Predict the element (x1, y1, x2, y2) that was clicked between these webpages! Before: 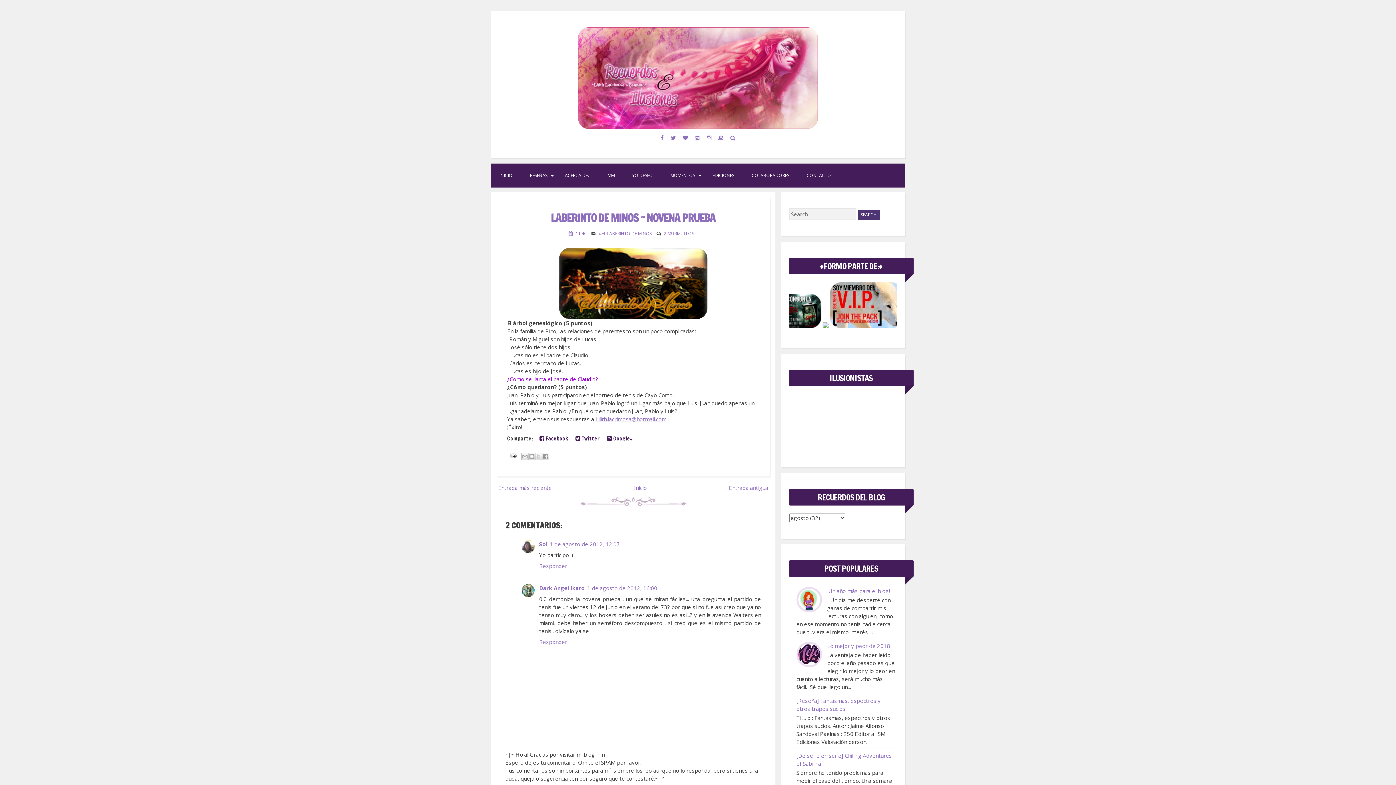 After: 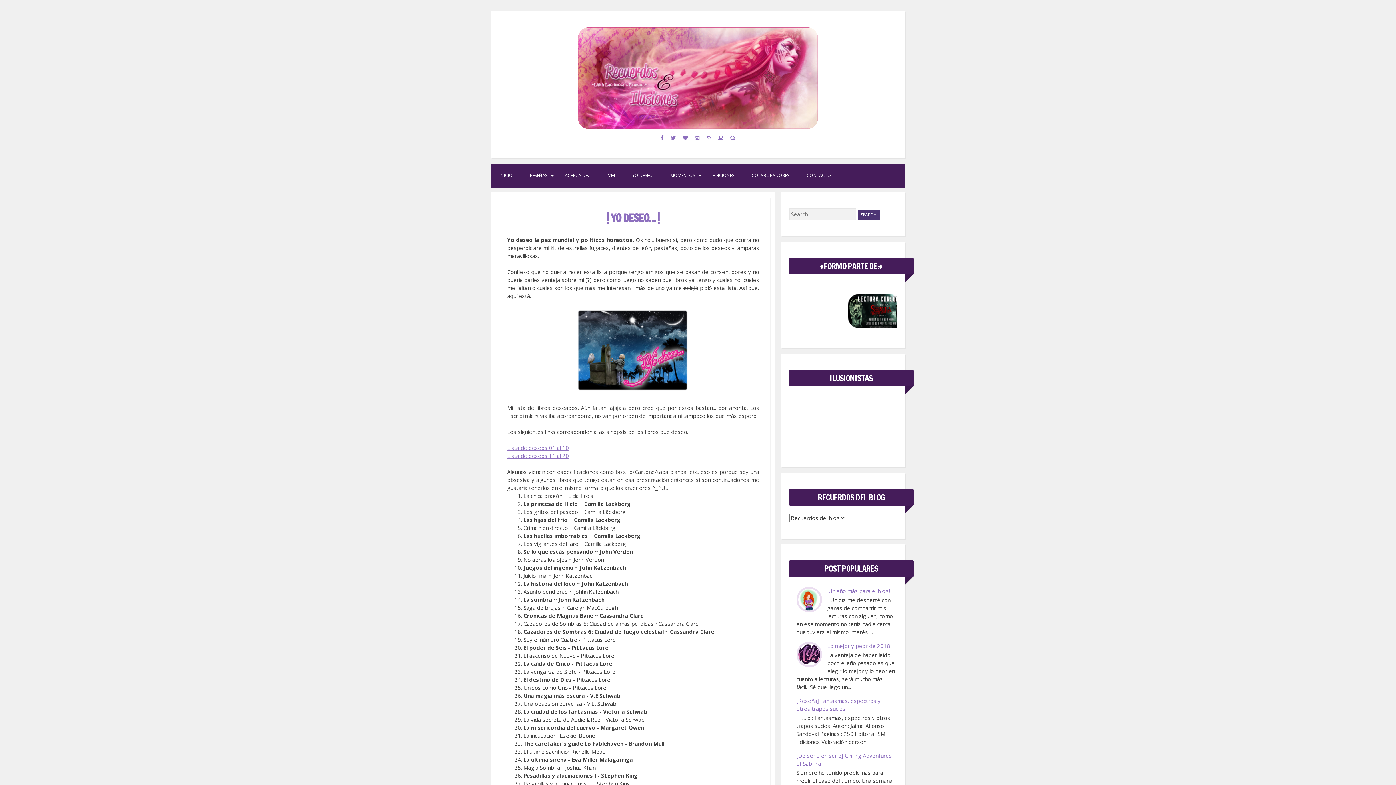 Action: bbox: (623, 163, 661, 187) label: YO DESEO